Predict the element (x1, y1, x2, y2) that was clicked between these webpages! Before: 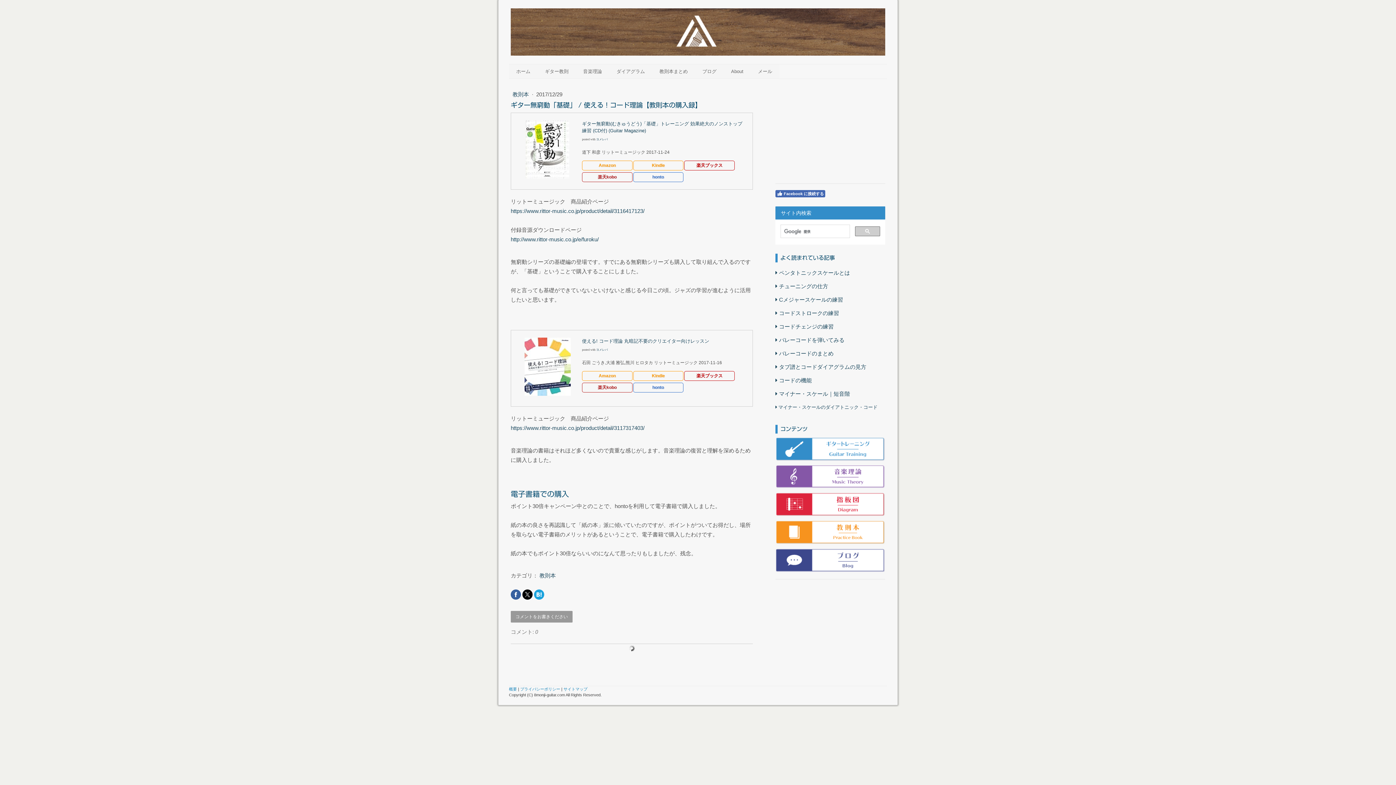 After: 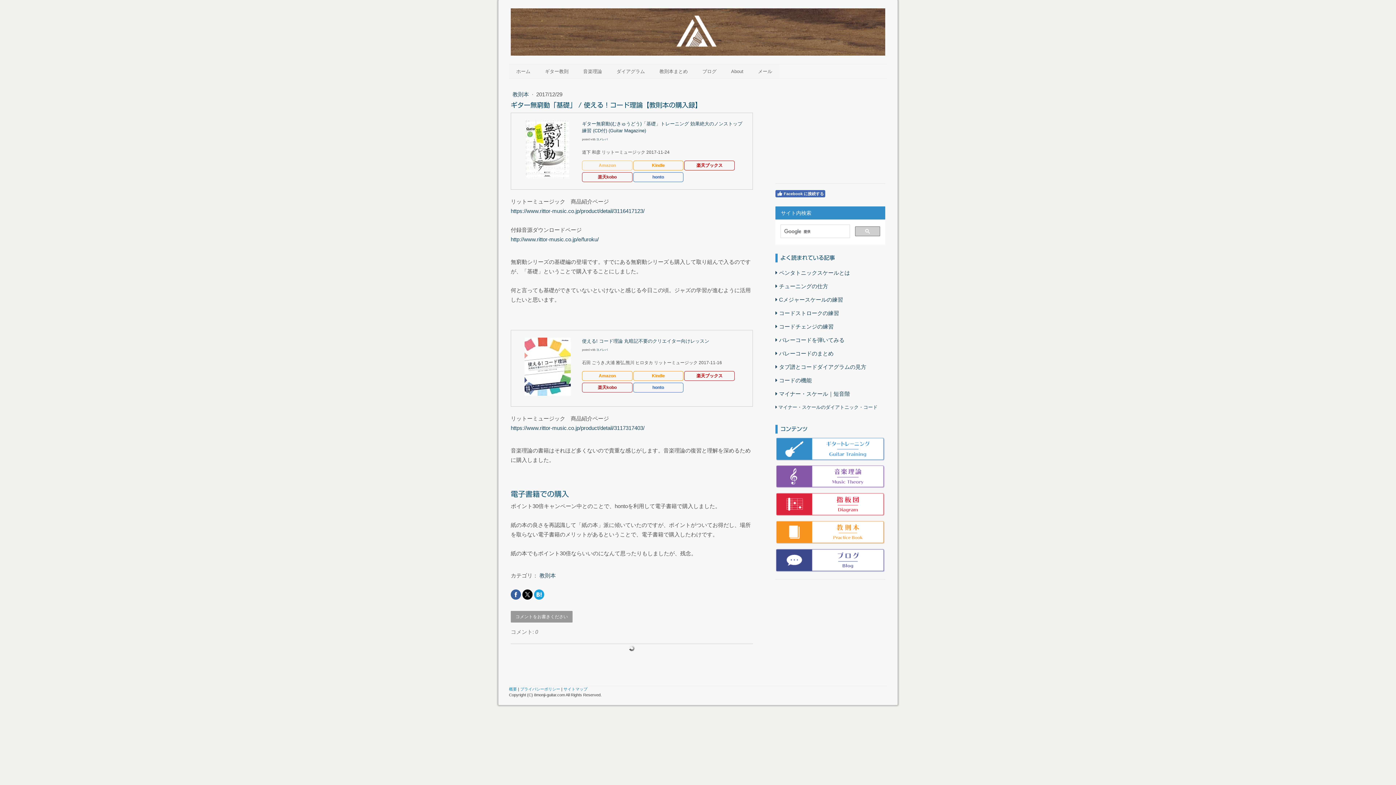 Action: label: Amazon bbox: (582, 160, 632, 170)